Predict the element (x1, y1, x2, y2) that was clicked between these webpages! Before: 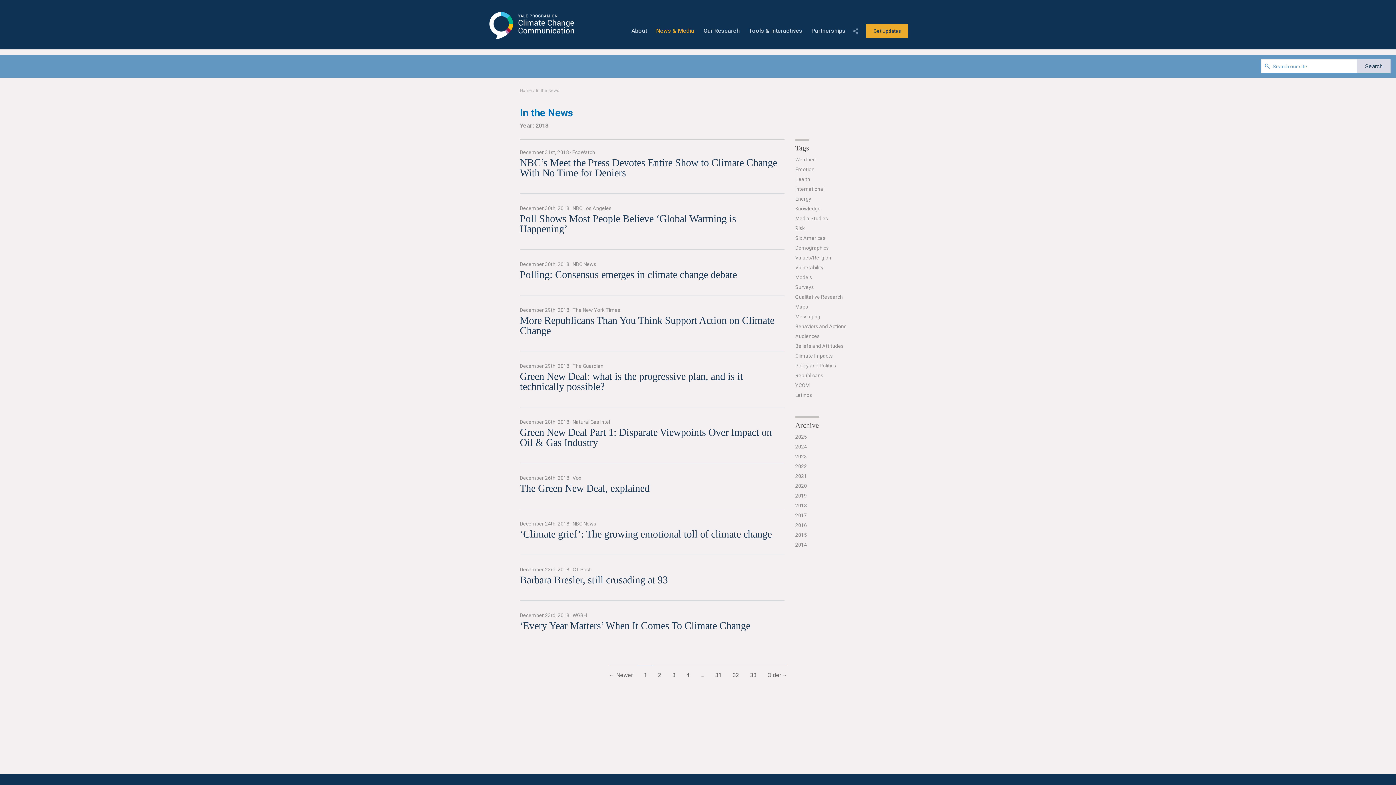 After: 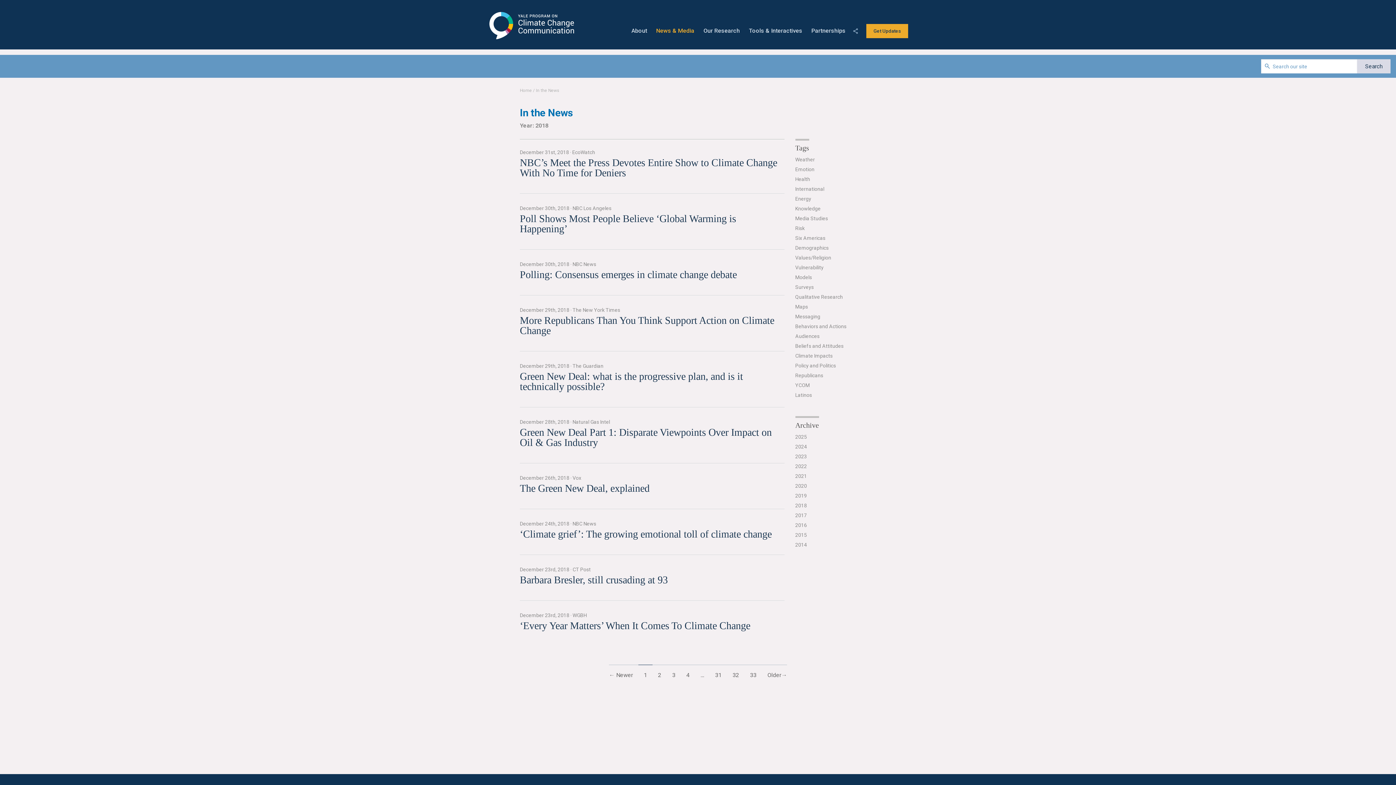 Action: label: 2018 bbox: (795, 502, 807, 509)